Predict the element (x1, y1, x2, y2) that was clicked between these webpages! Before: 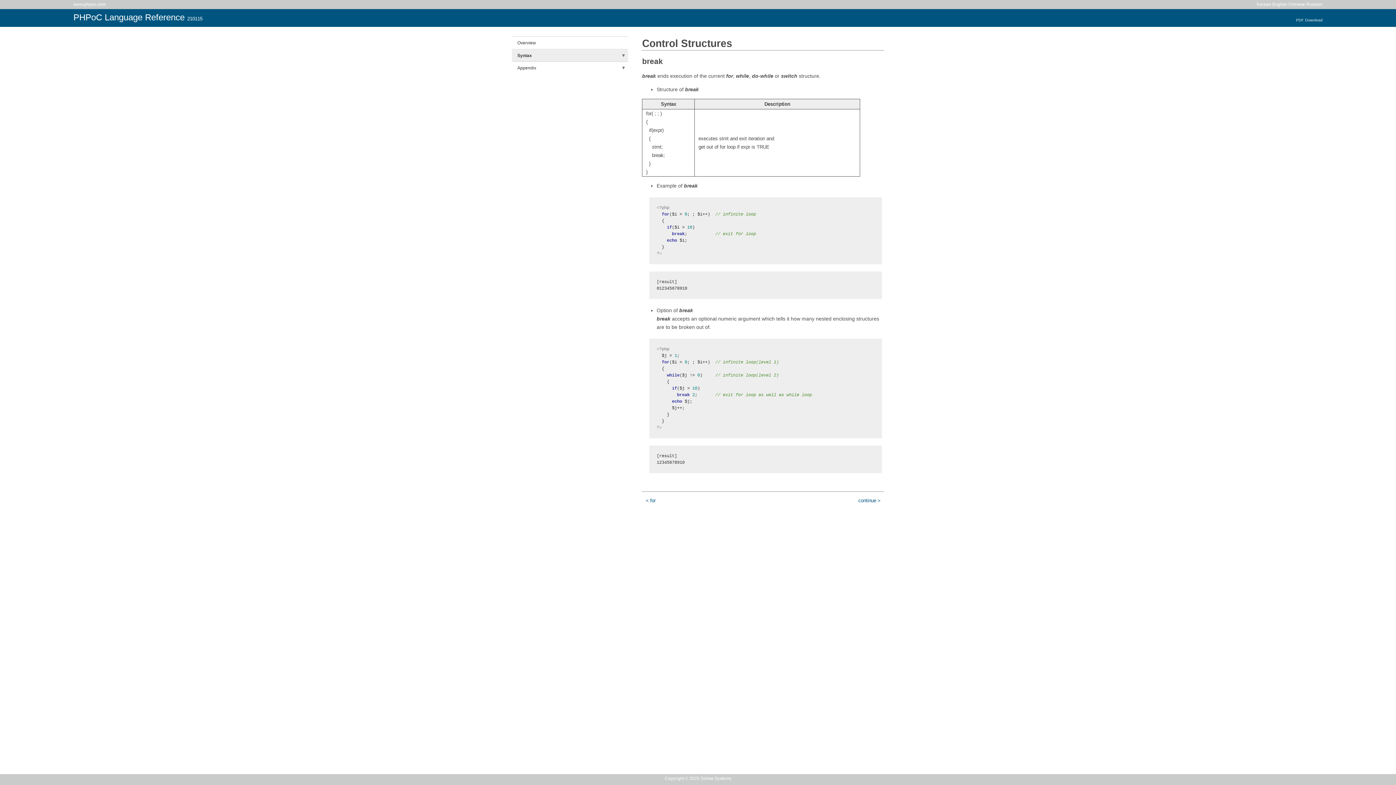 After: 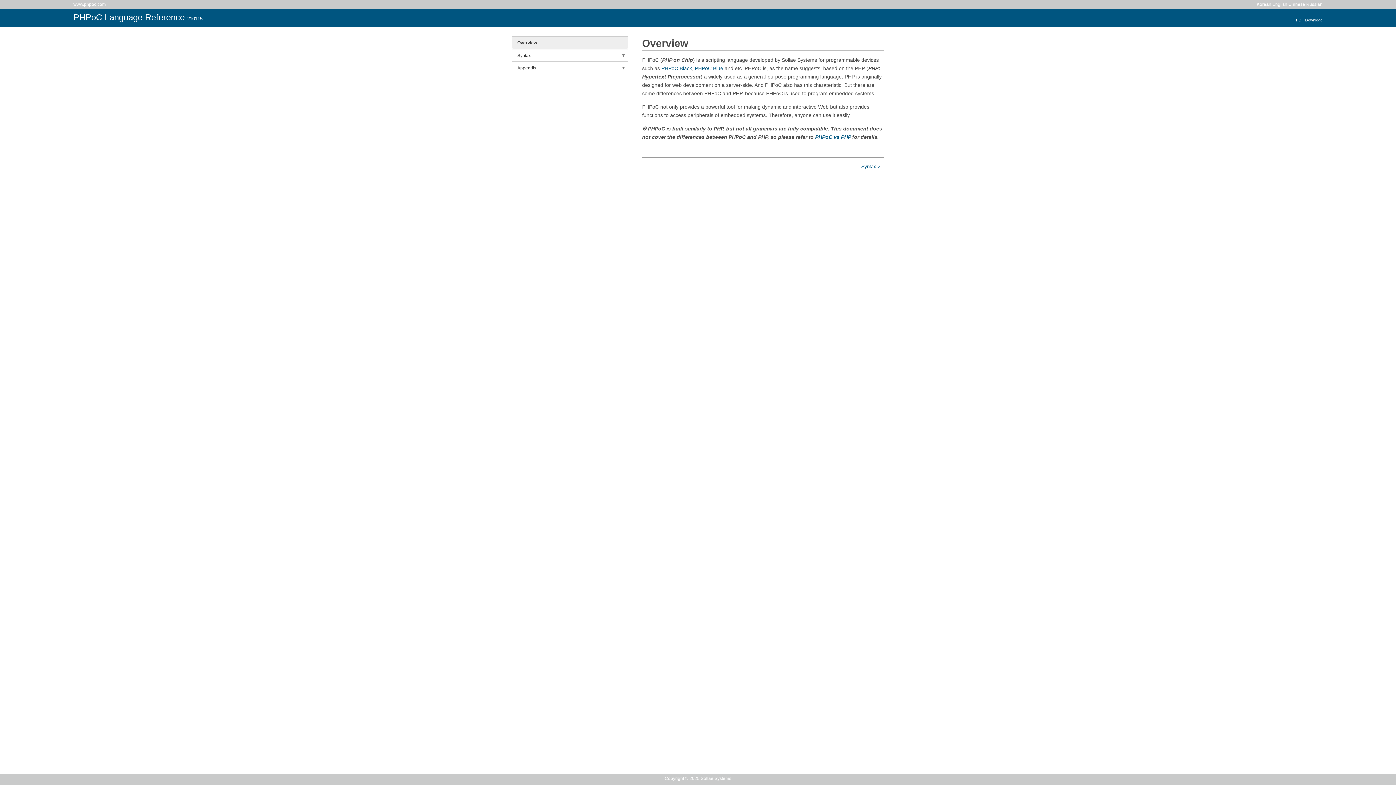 Action: label: PHPoC Language Reference 210115 bbox: (73, 12, 202, 22)